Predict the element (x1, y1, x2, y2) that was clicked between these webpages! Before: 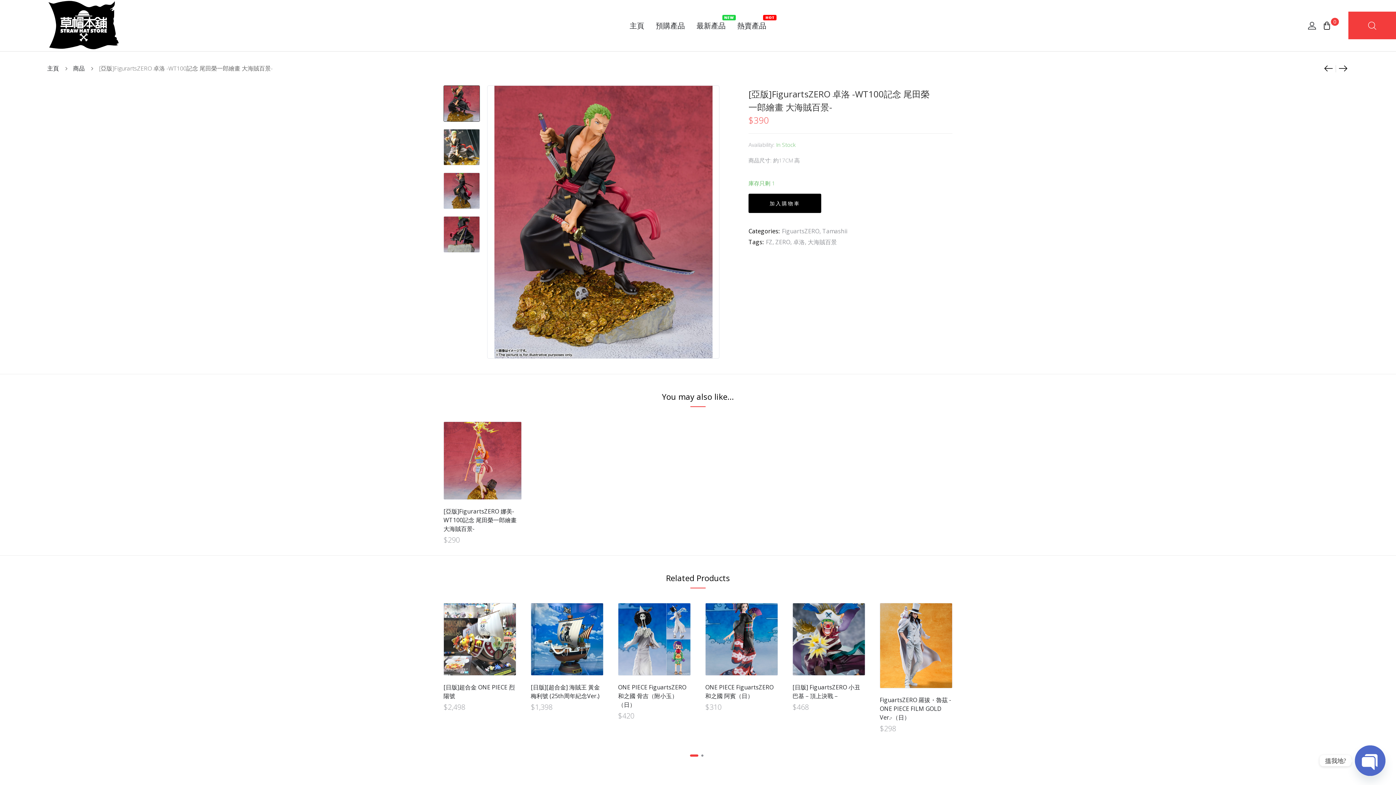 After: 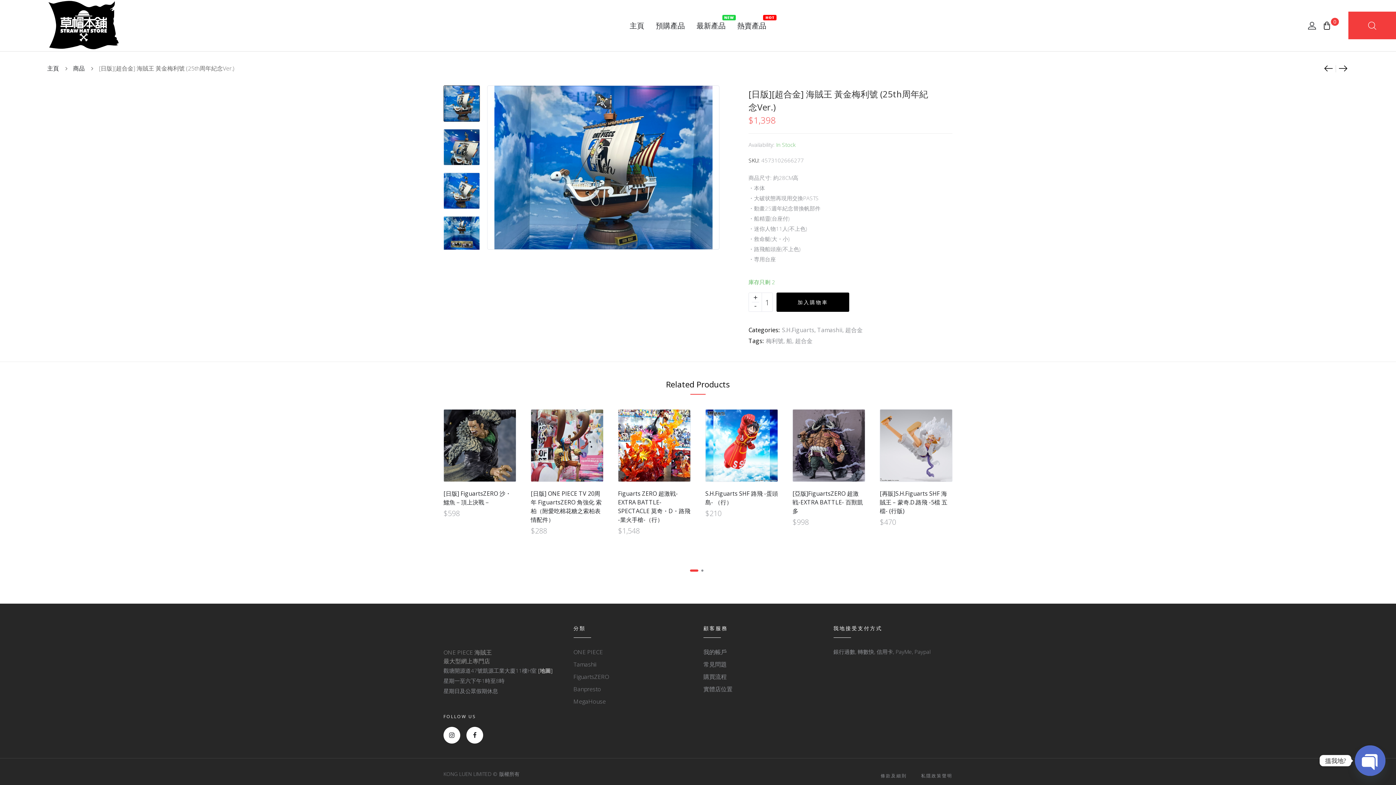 Action: bbox: (530, 603, 603, 676)